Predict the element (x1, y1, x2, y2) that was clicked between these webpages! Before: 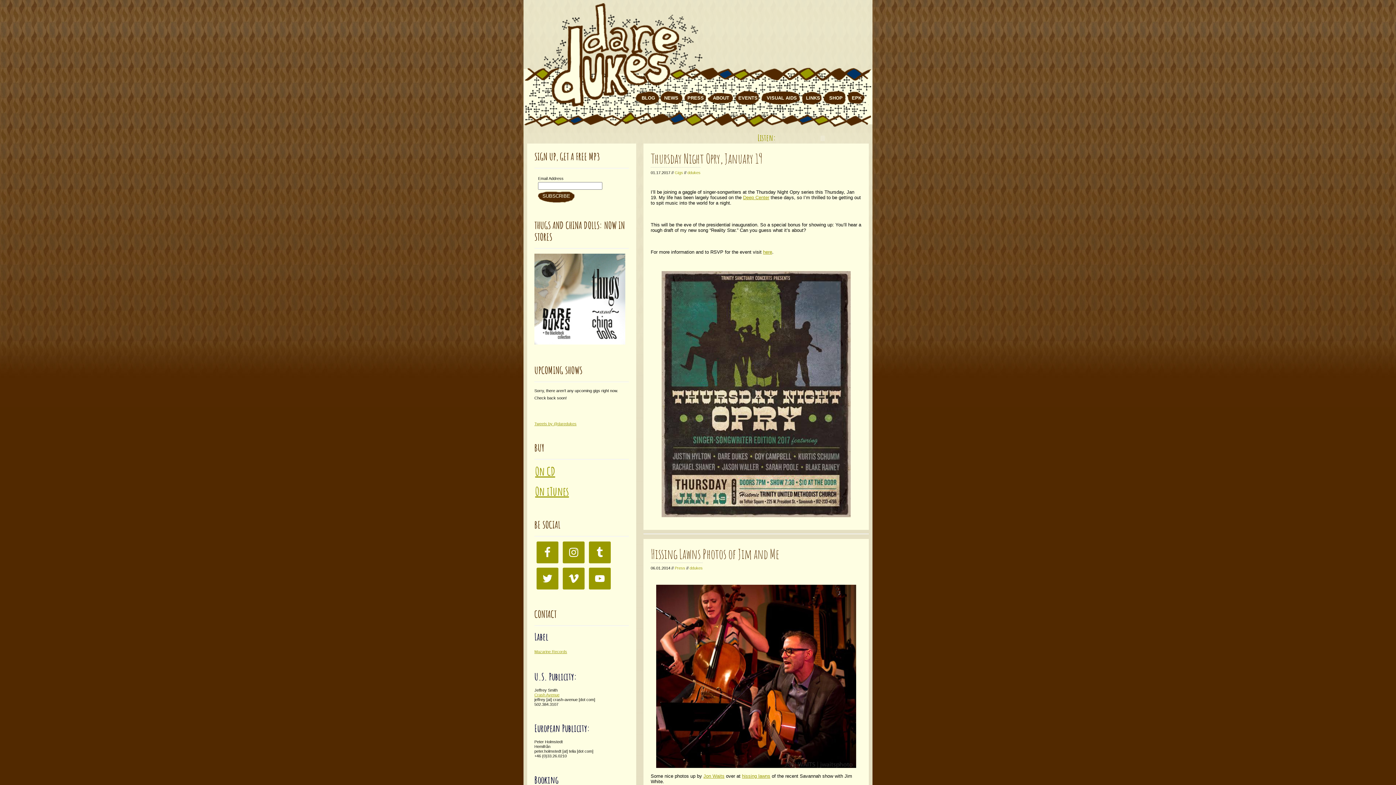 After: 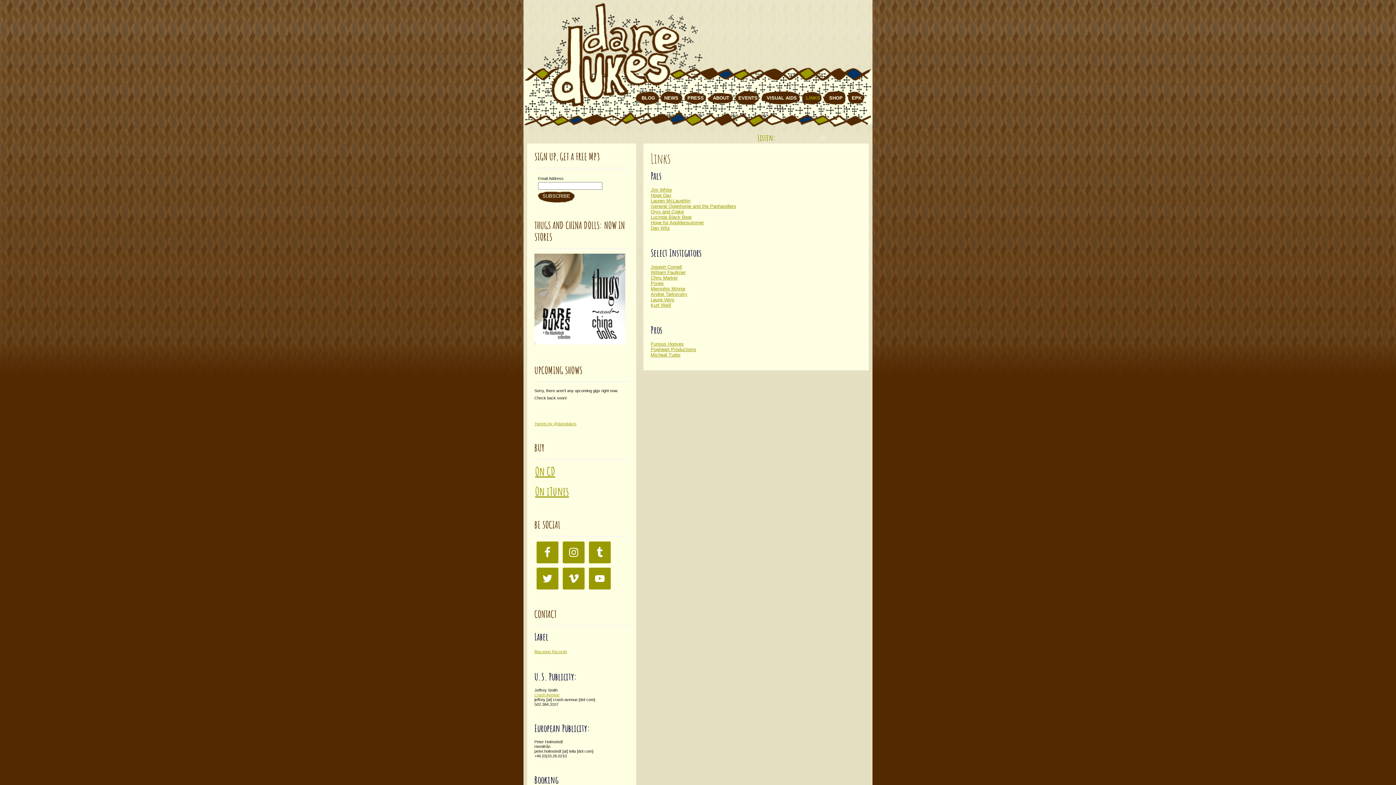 Action: label: LINKS bbox: (806, 94, 827, 101)